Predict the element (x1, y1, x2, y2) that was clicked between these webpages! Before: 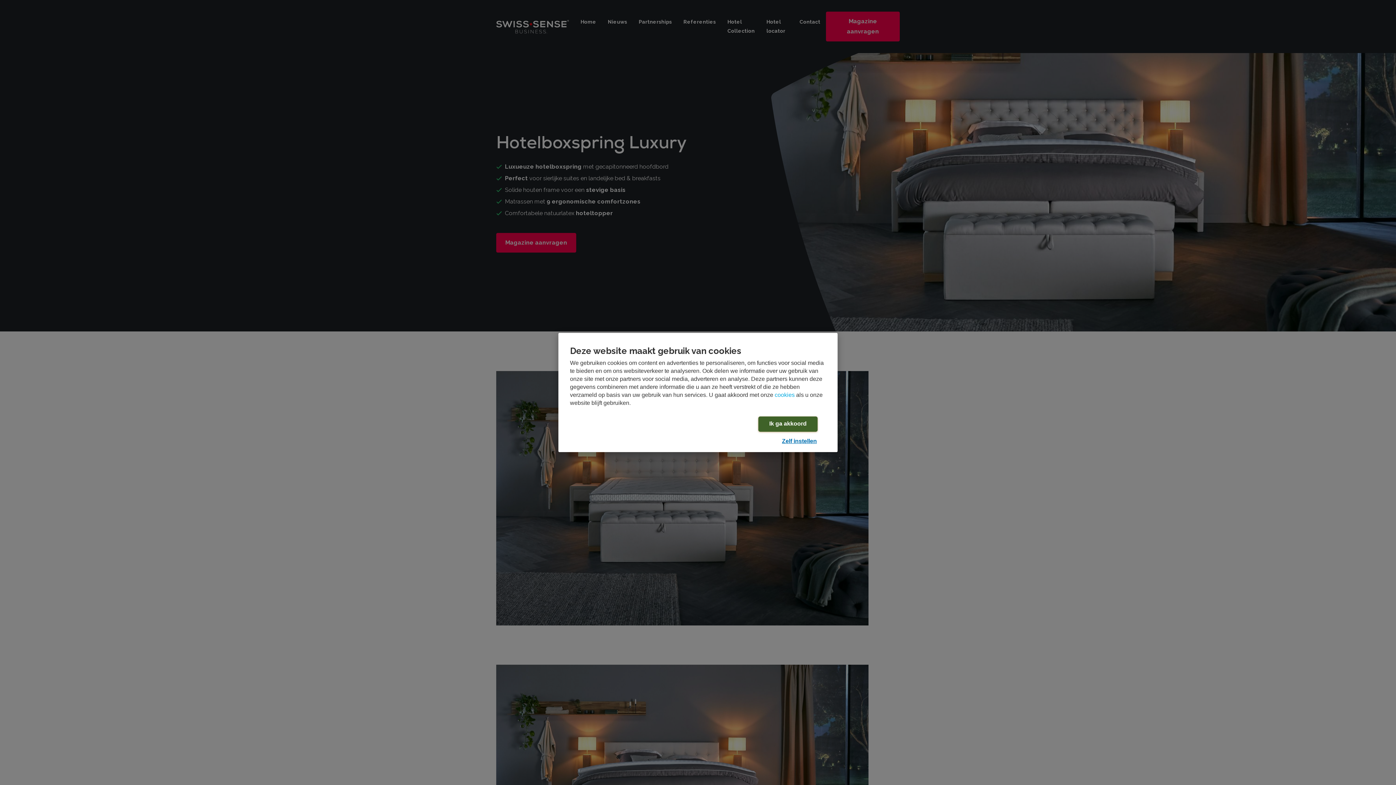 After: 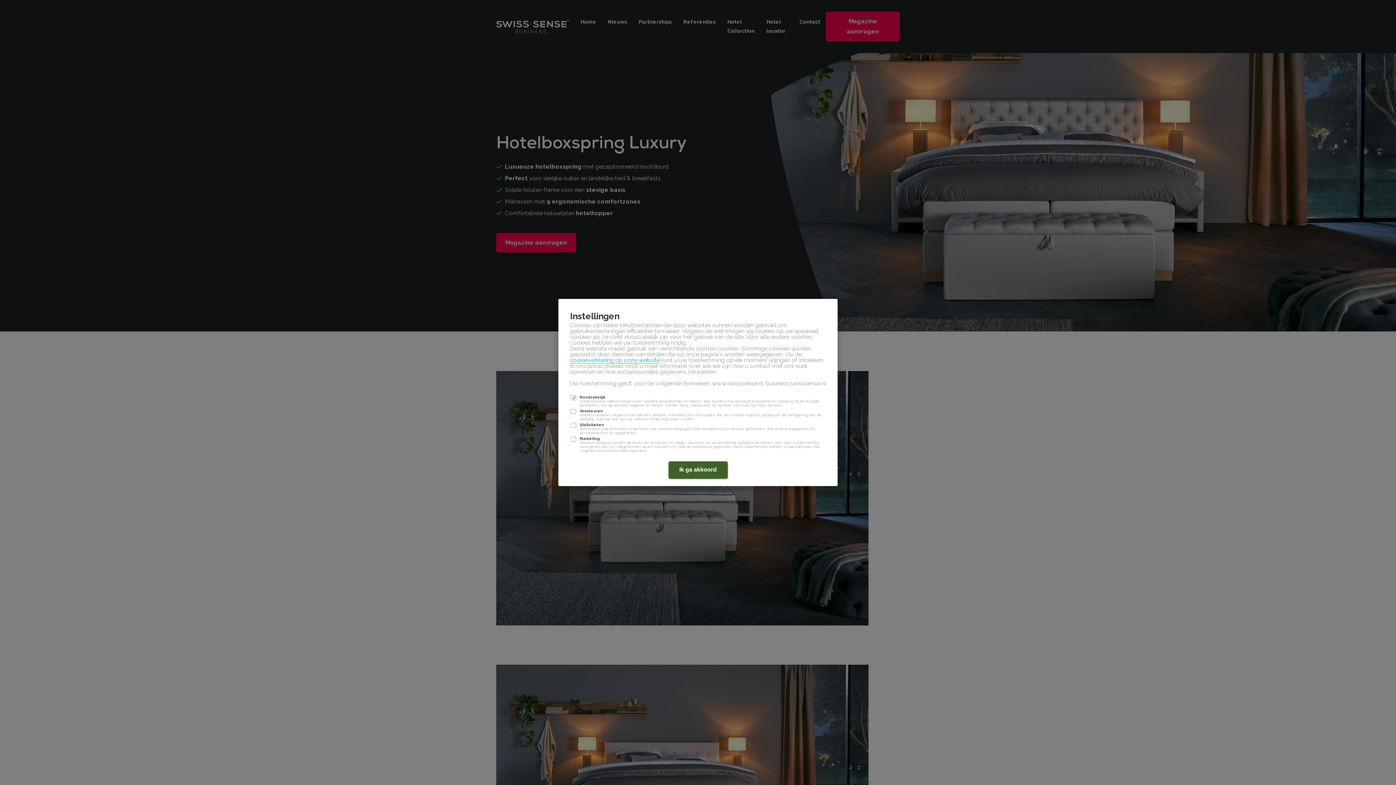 Action: bbox: (771, 434, 828, 449) label: Zelf instellen